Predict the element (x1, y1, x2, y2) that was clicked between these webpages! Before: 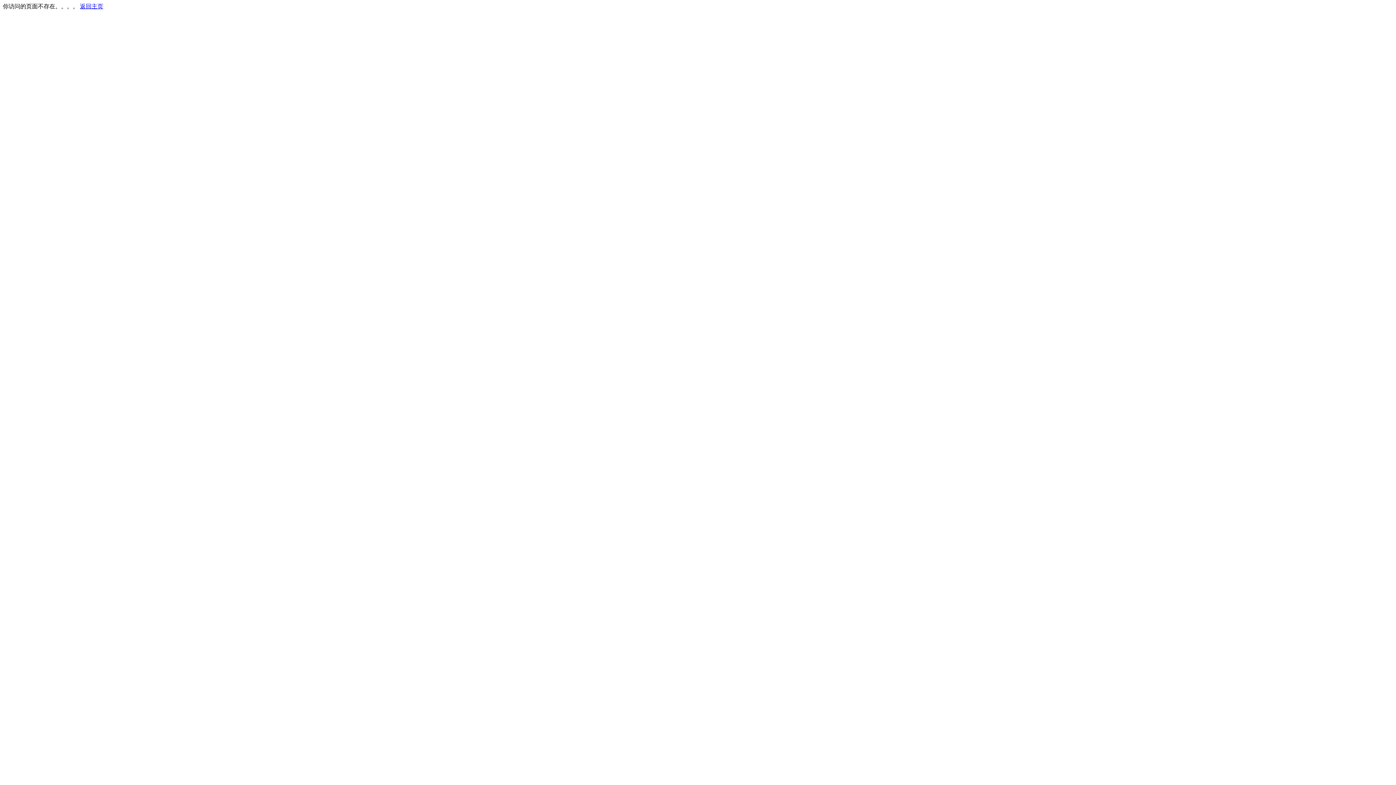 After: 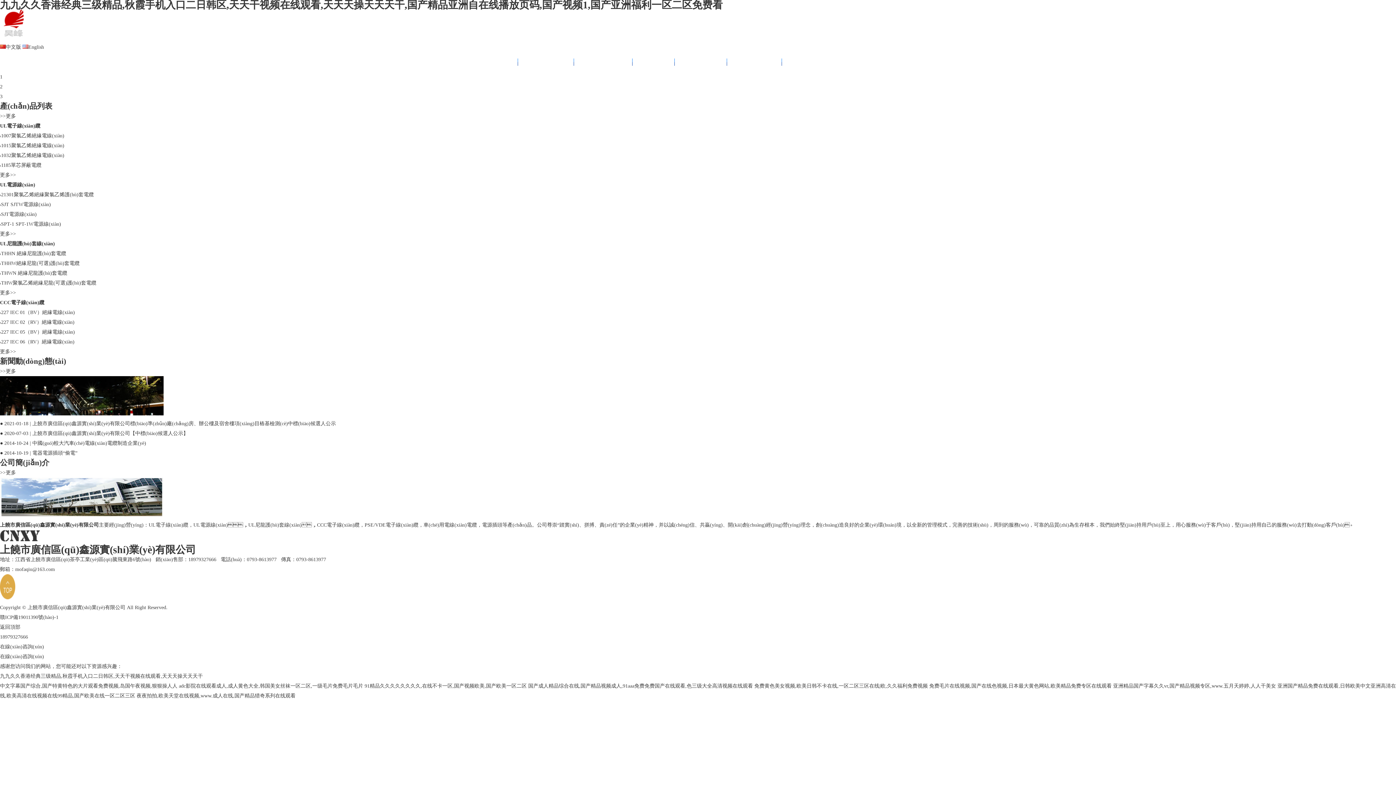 Action: label: 返回主页 bbox: (80, 3, 103, 9)